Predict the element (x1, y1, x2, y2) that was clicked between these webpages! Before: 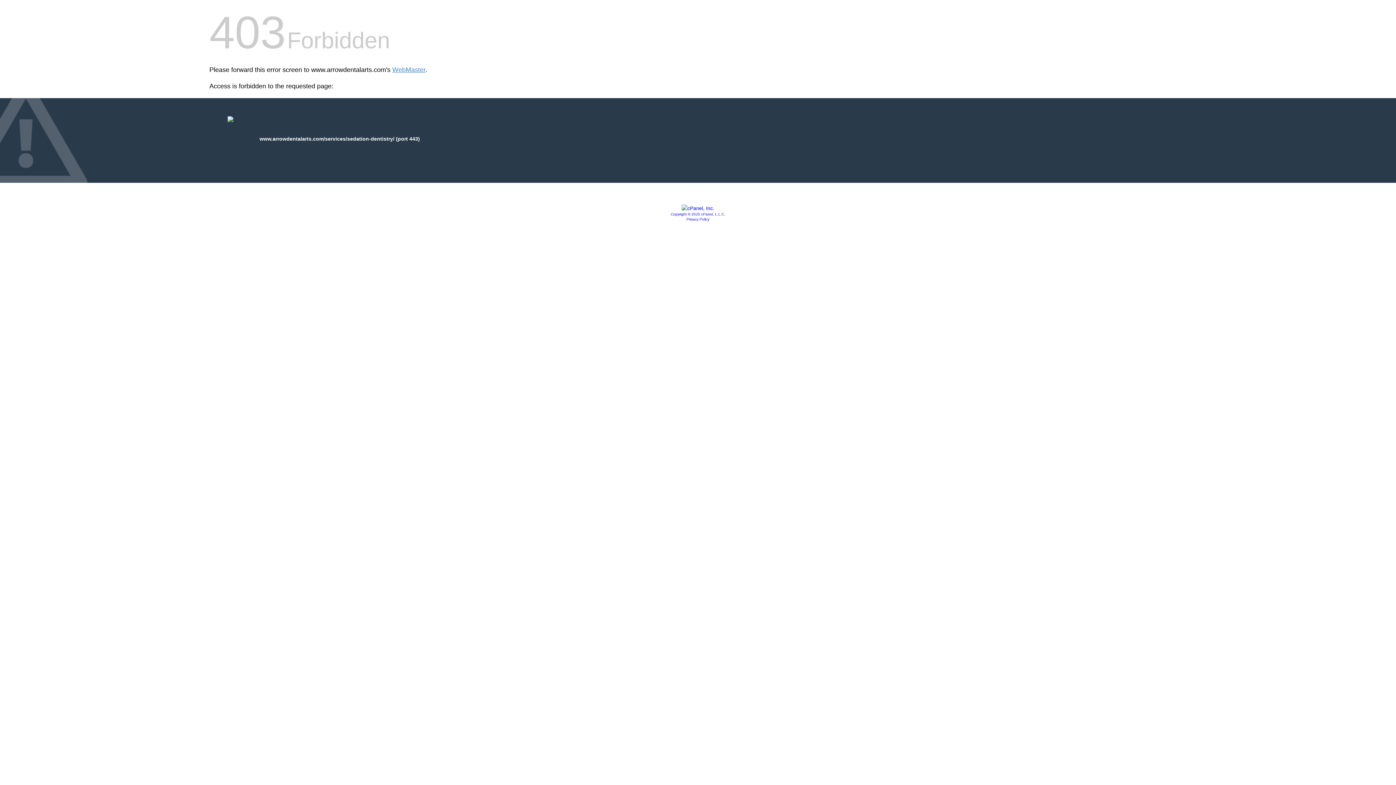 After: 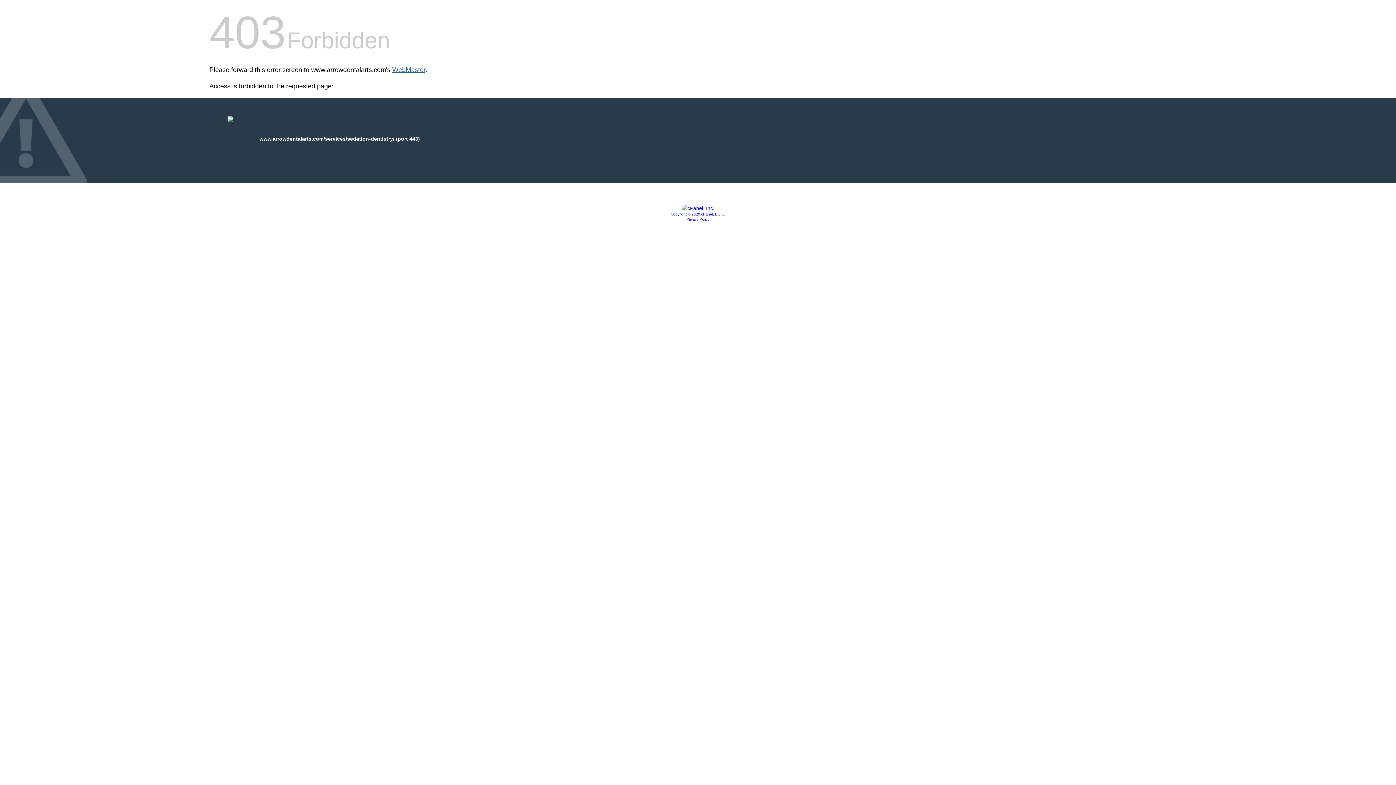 Action: label: WebMaster bbox: (392, 66, 425, 73)